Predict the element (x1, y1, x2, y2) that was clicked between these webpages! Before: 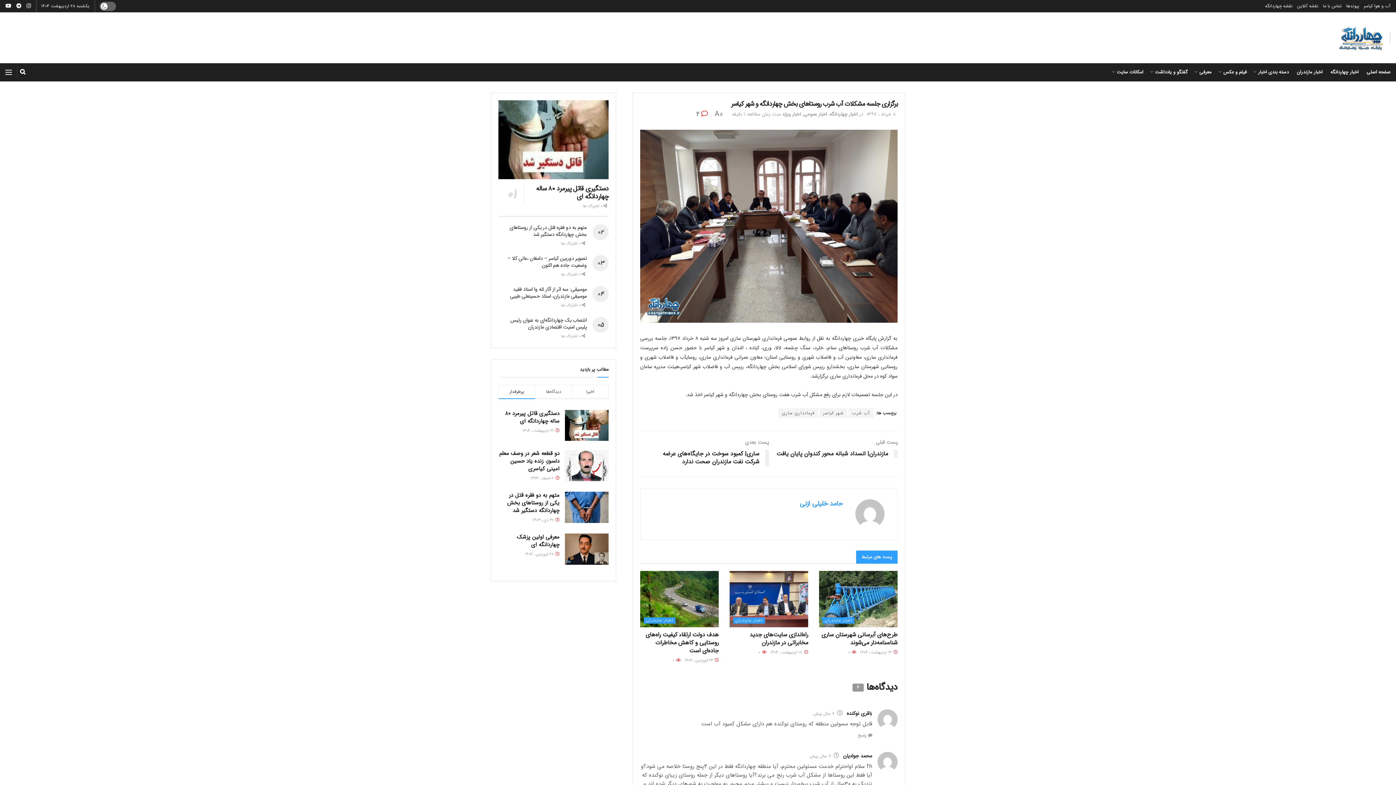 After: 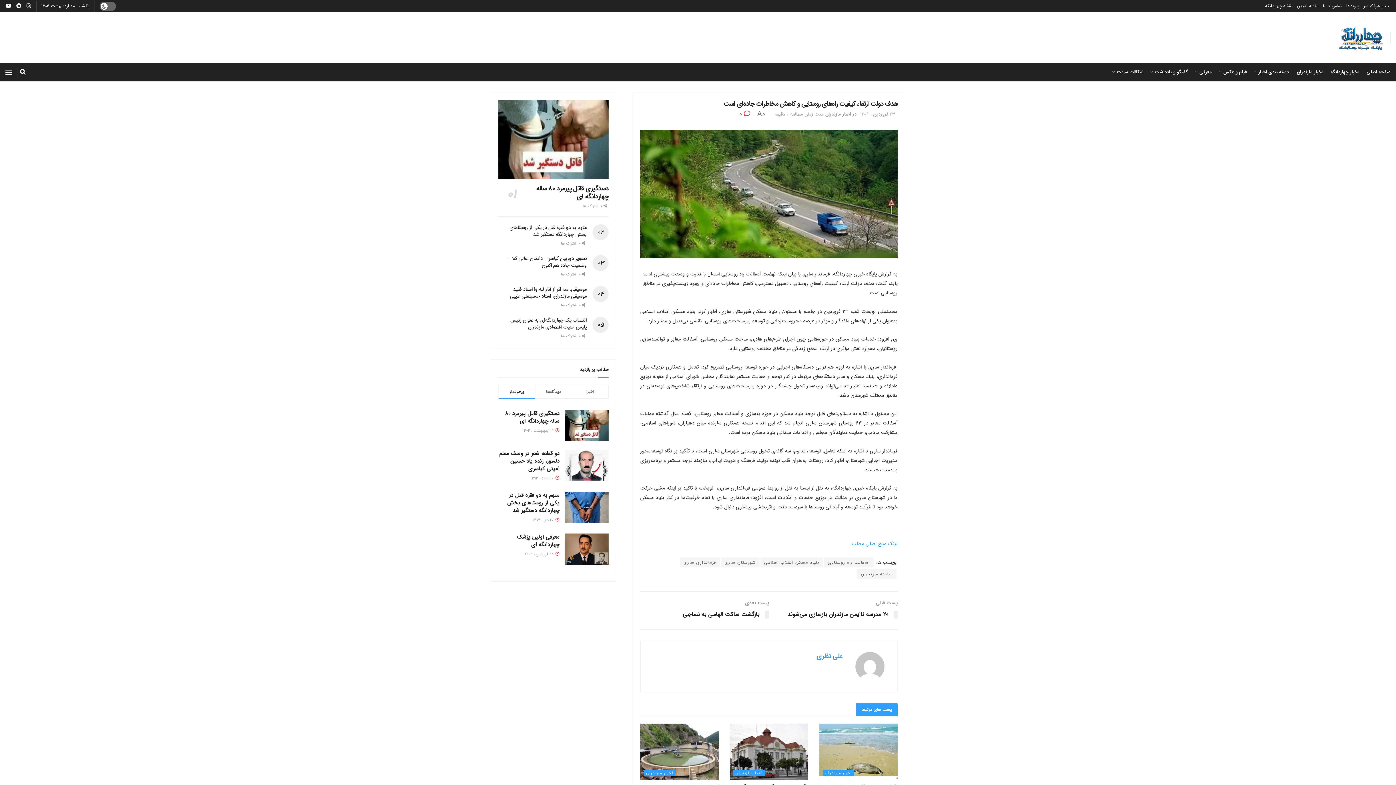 Action: bbox: (684, 657, 718, 663) label:  ۲۳ فروردین ، ۱۴۰۴